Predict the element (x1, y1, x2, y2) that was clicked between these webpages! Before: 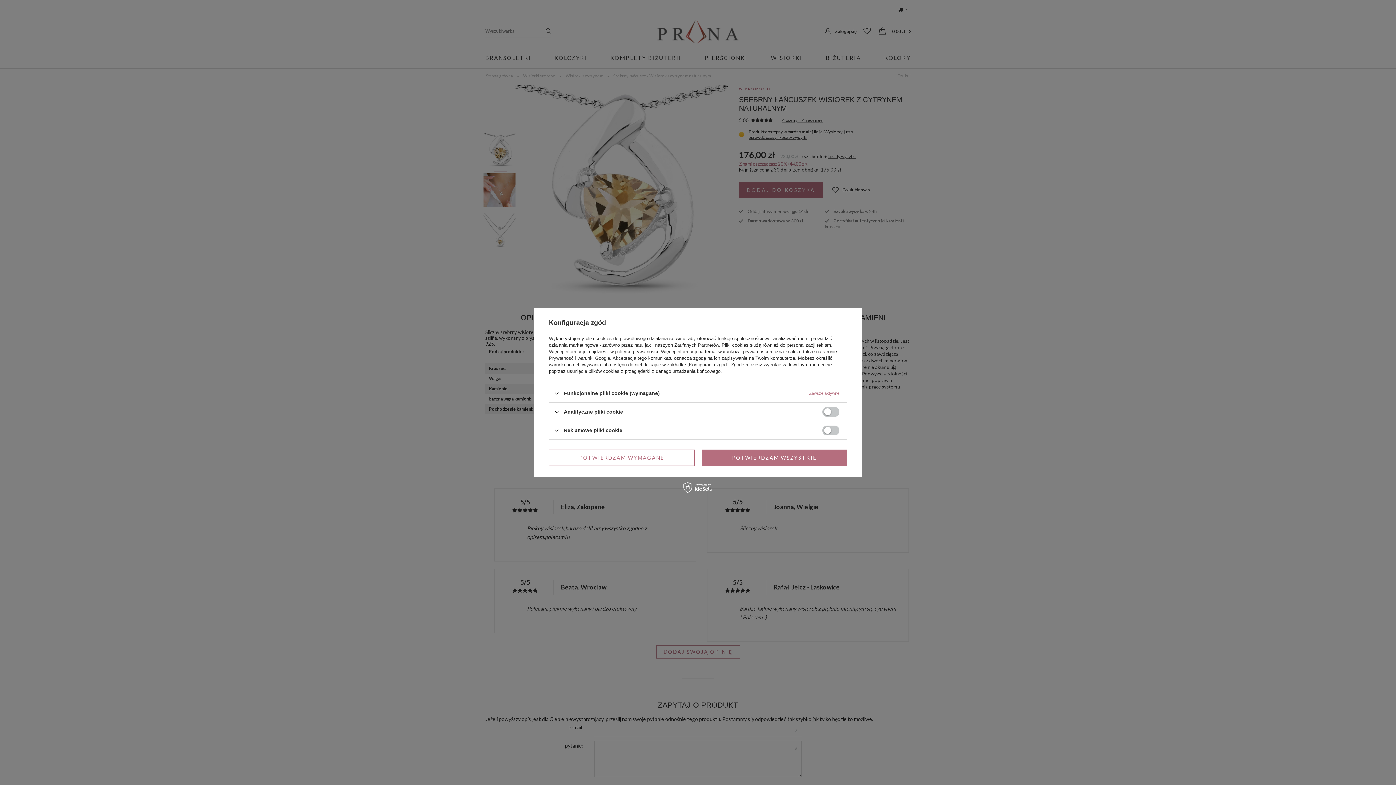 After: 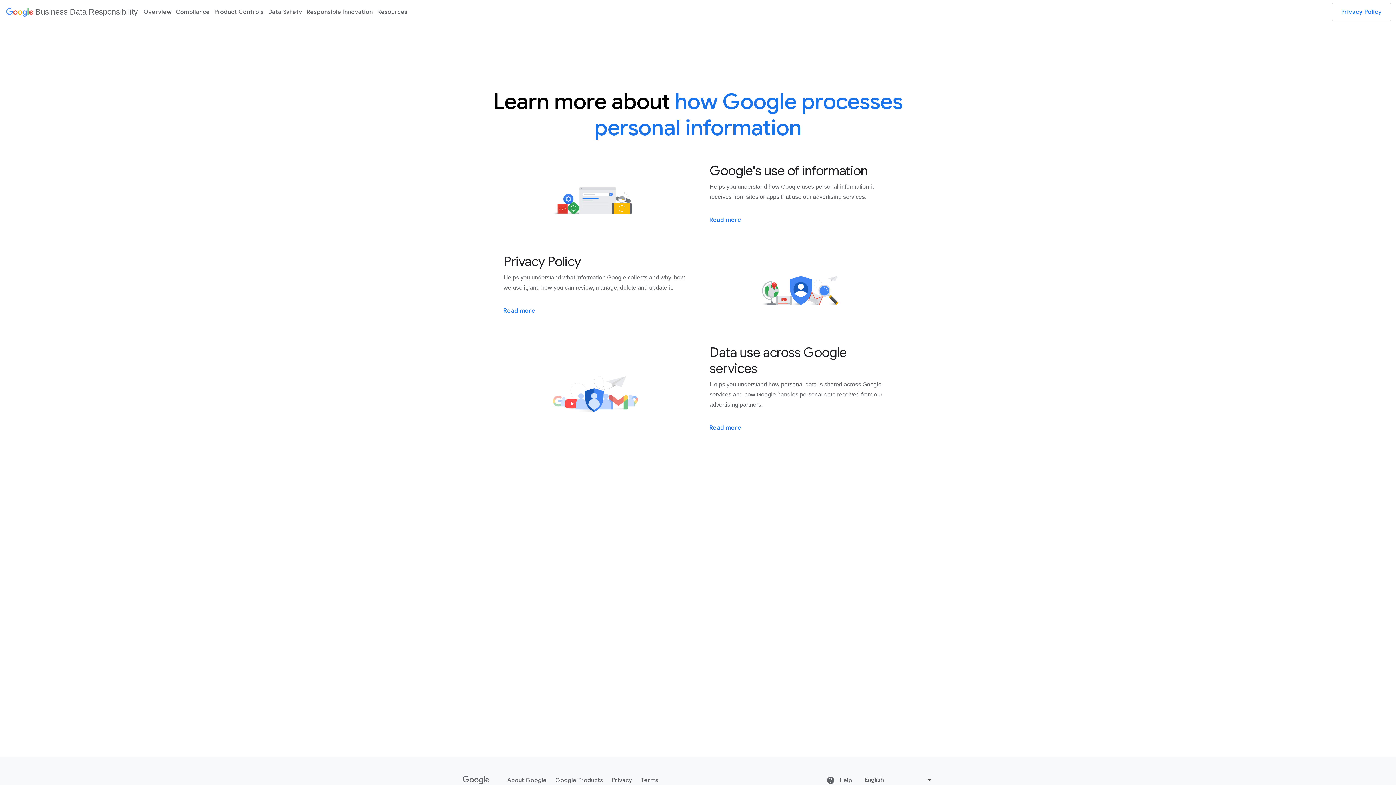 Action: bbox: (549, 355, 610, 361) label: Prywatność i warunki Google